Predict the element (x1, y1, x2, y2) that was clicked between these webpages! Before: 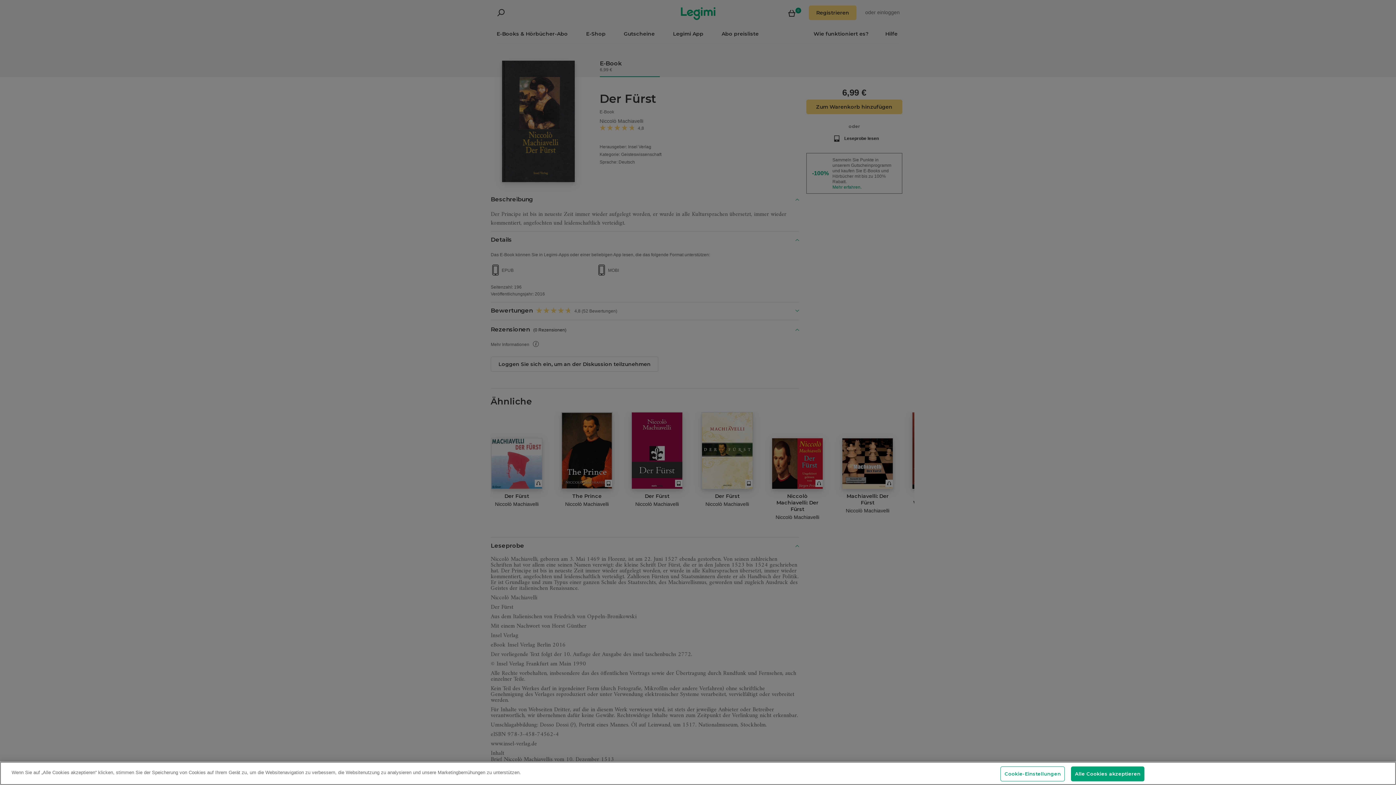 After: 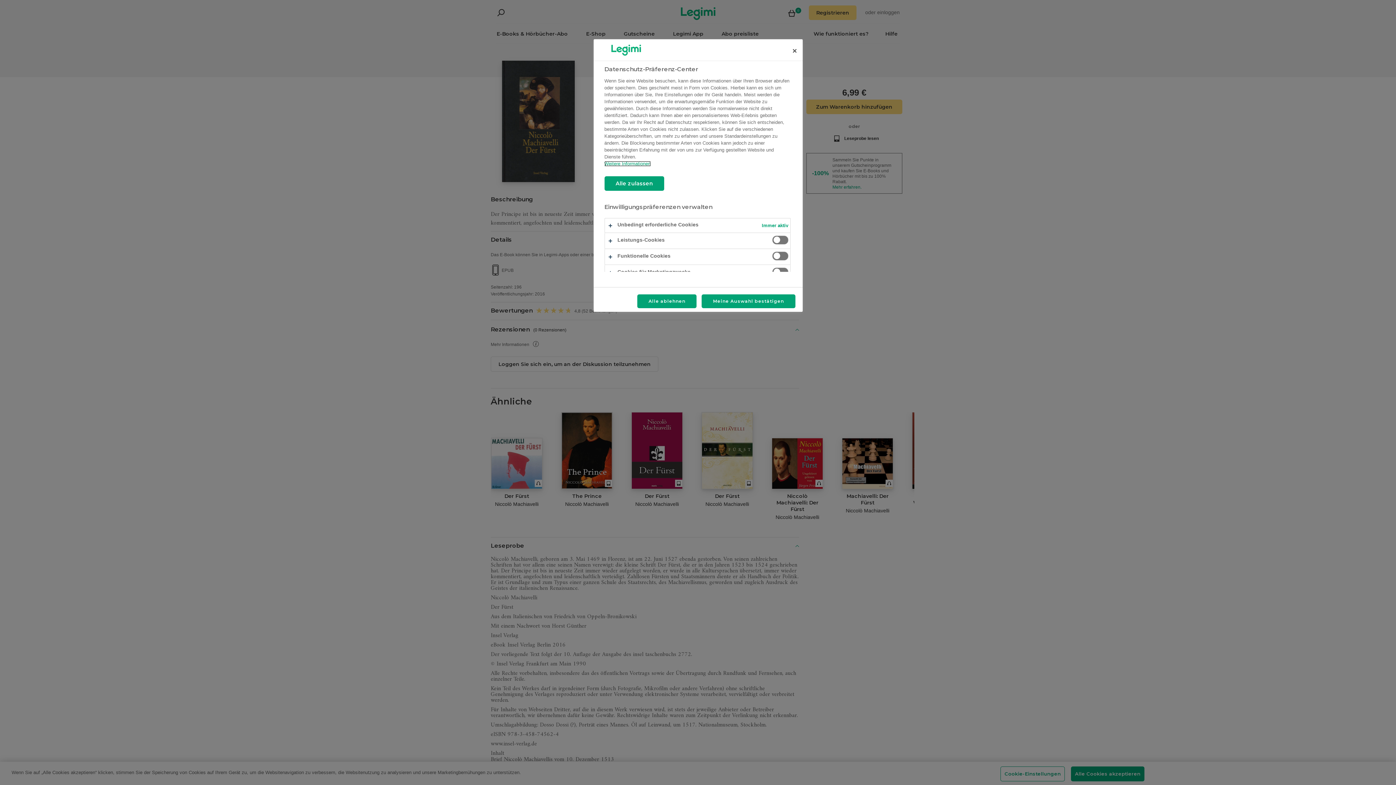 Action: label: Cookie-Einstellungen bbox: (1000, 766, 1065, 781)